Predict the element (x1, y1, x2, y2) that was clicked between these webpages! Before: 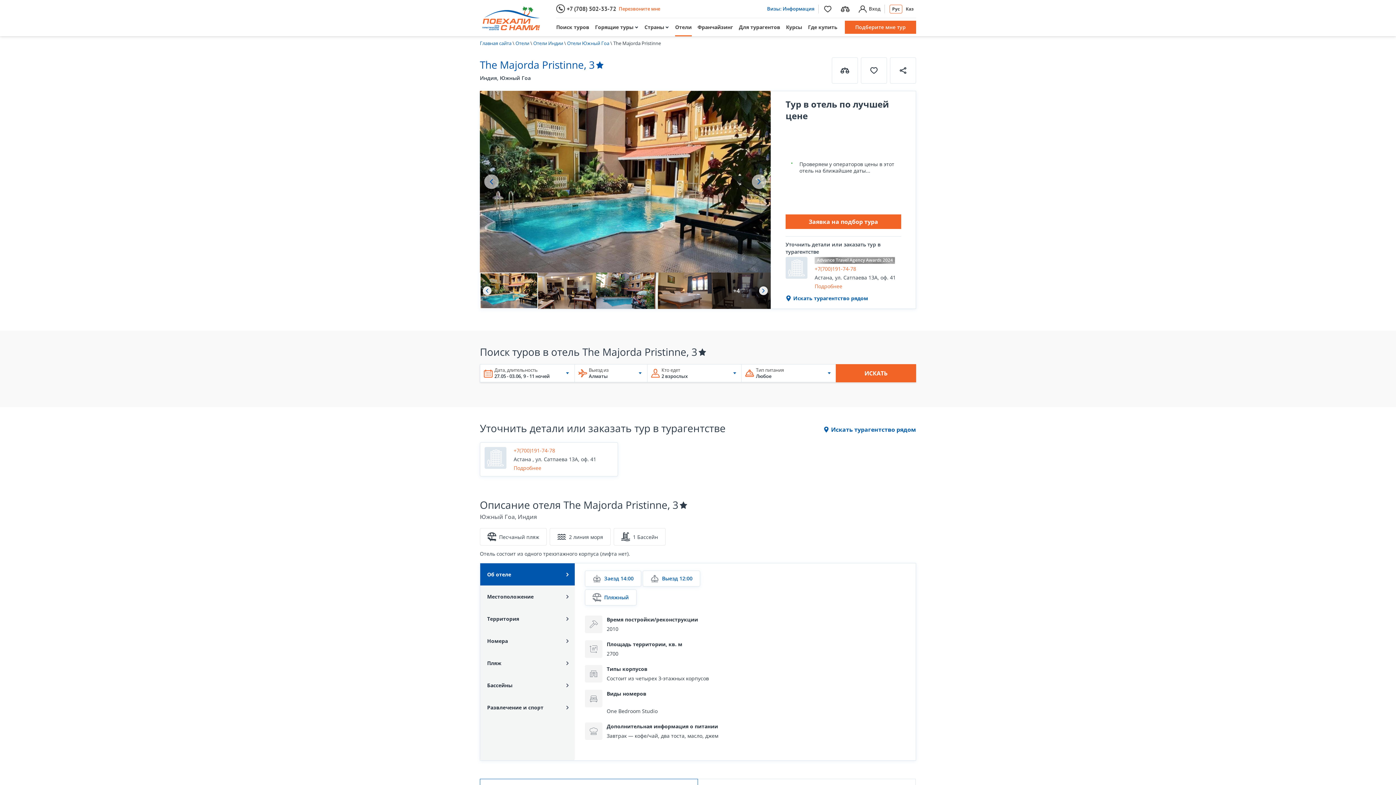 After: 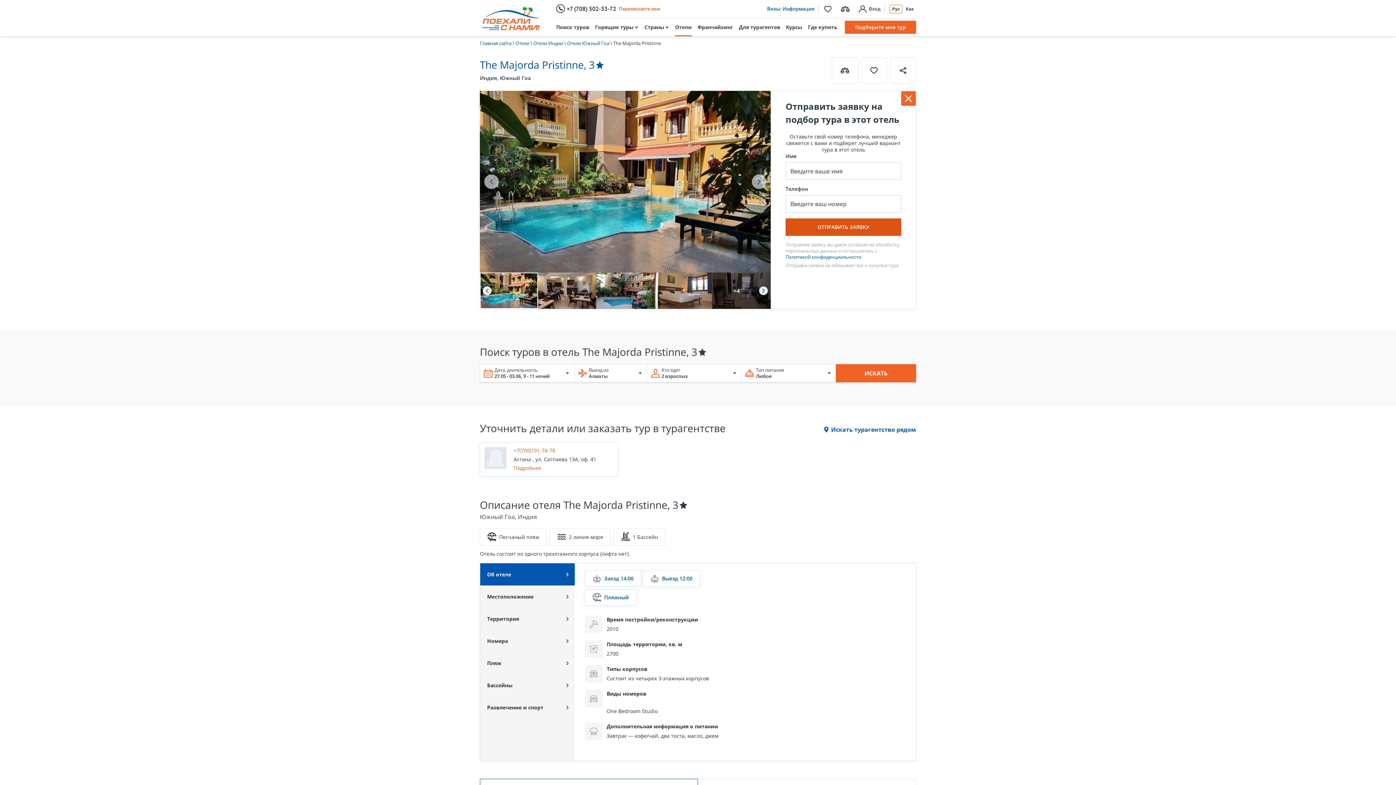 Action: label: Заявка на подбор тура bbox: (785, 288, 901, 303)